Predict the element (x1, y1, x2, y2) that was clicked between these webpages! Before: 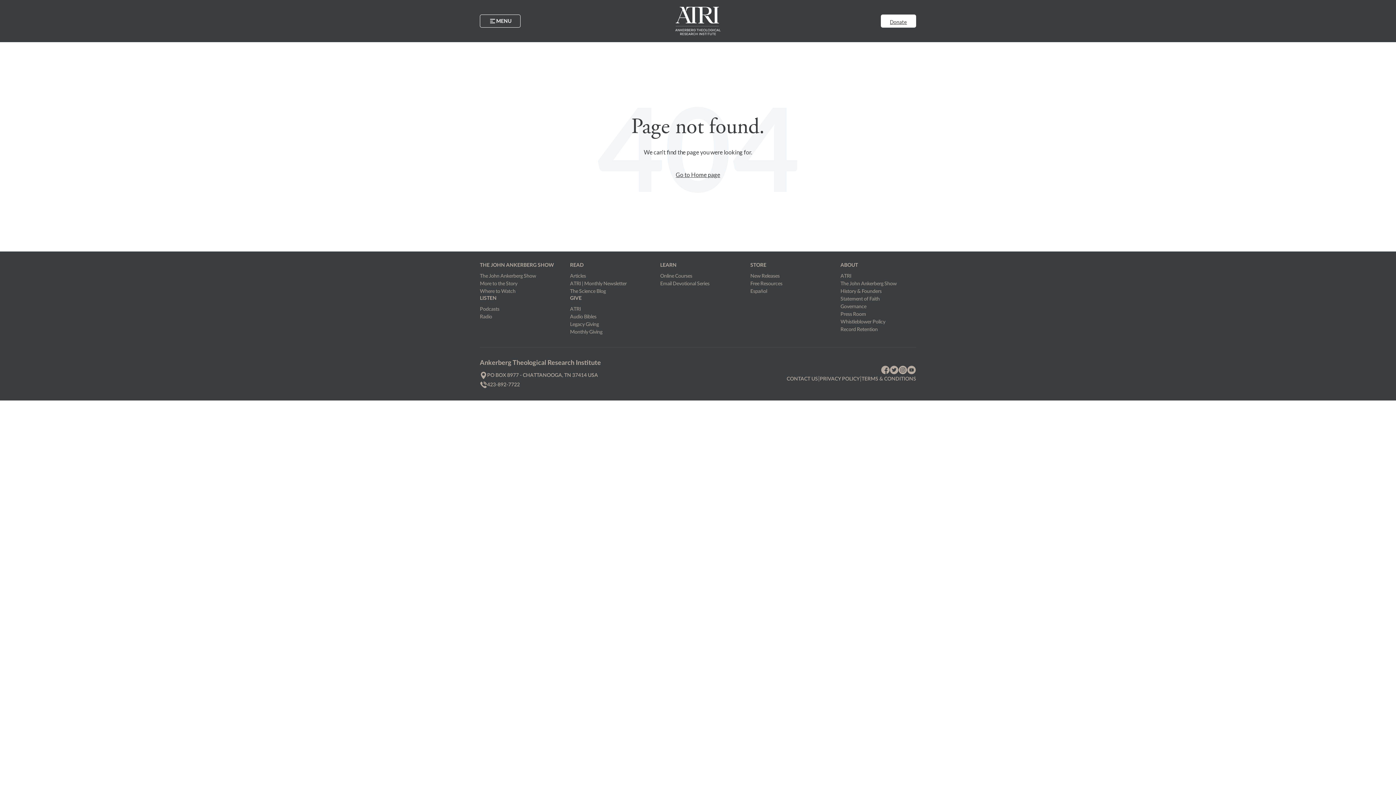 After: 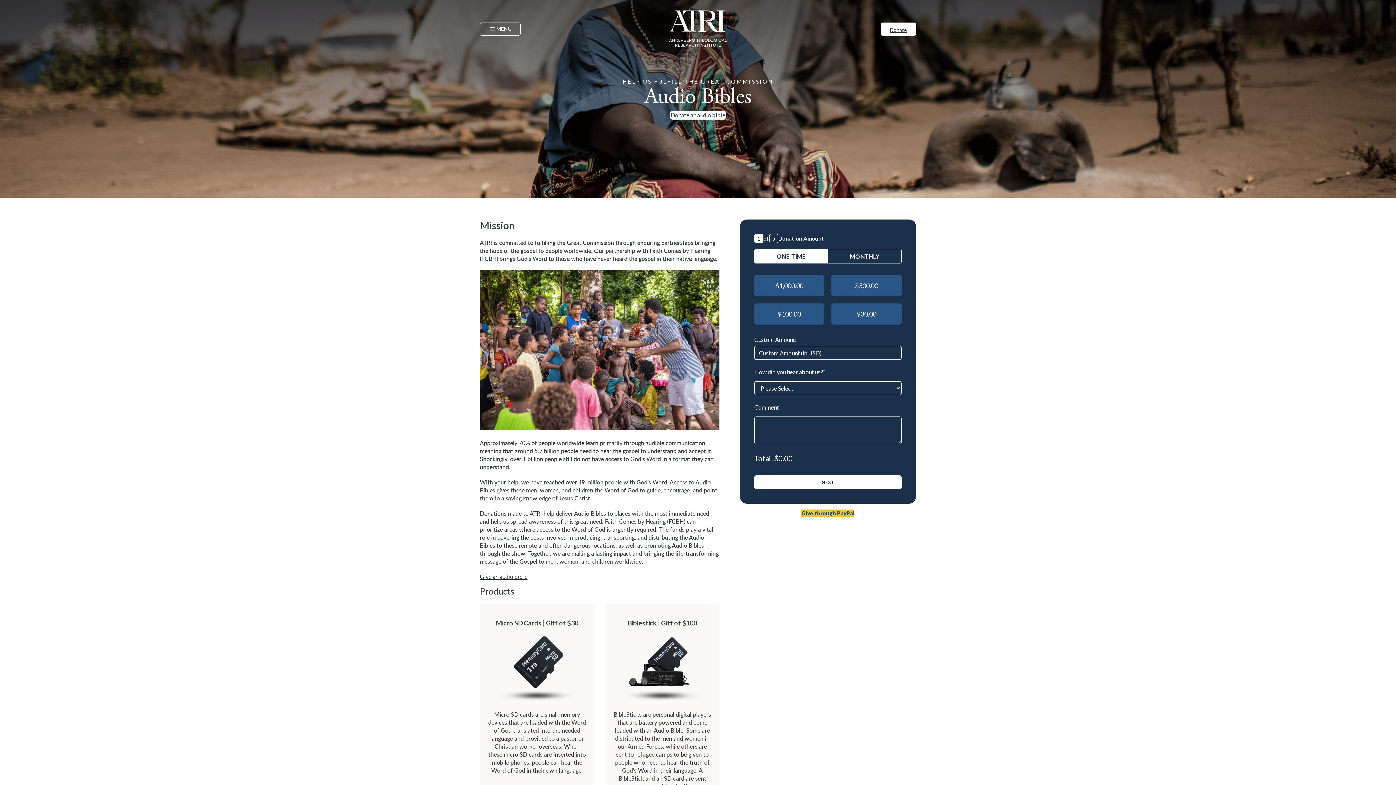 Action: bbox: (570, 314, 596, 319) label: Audio Bibles